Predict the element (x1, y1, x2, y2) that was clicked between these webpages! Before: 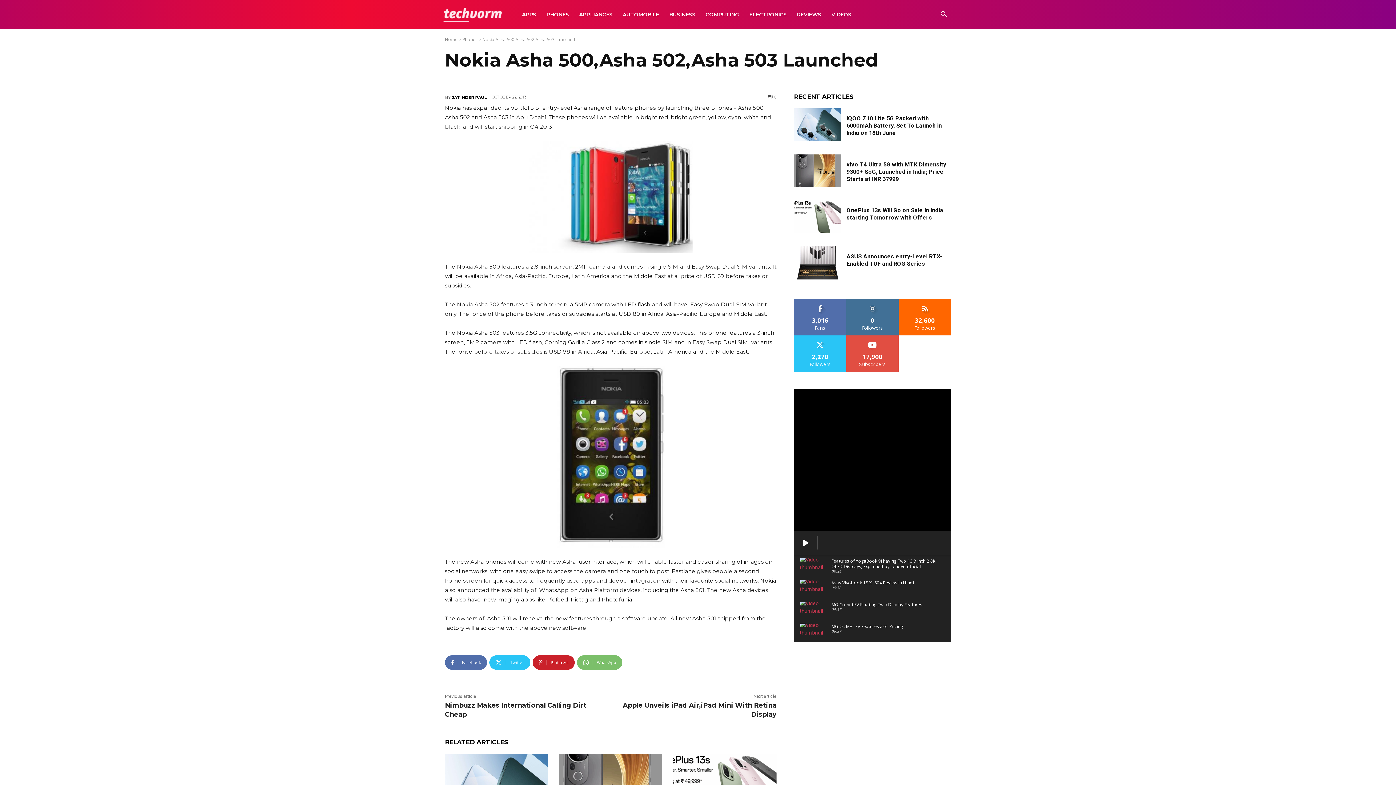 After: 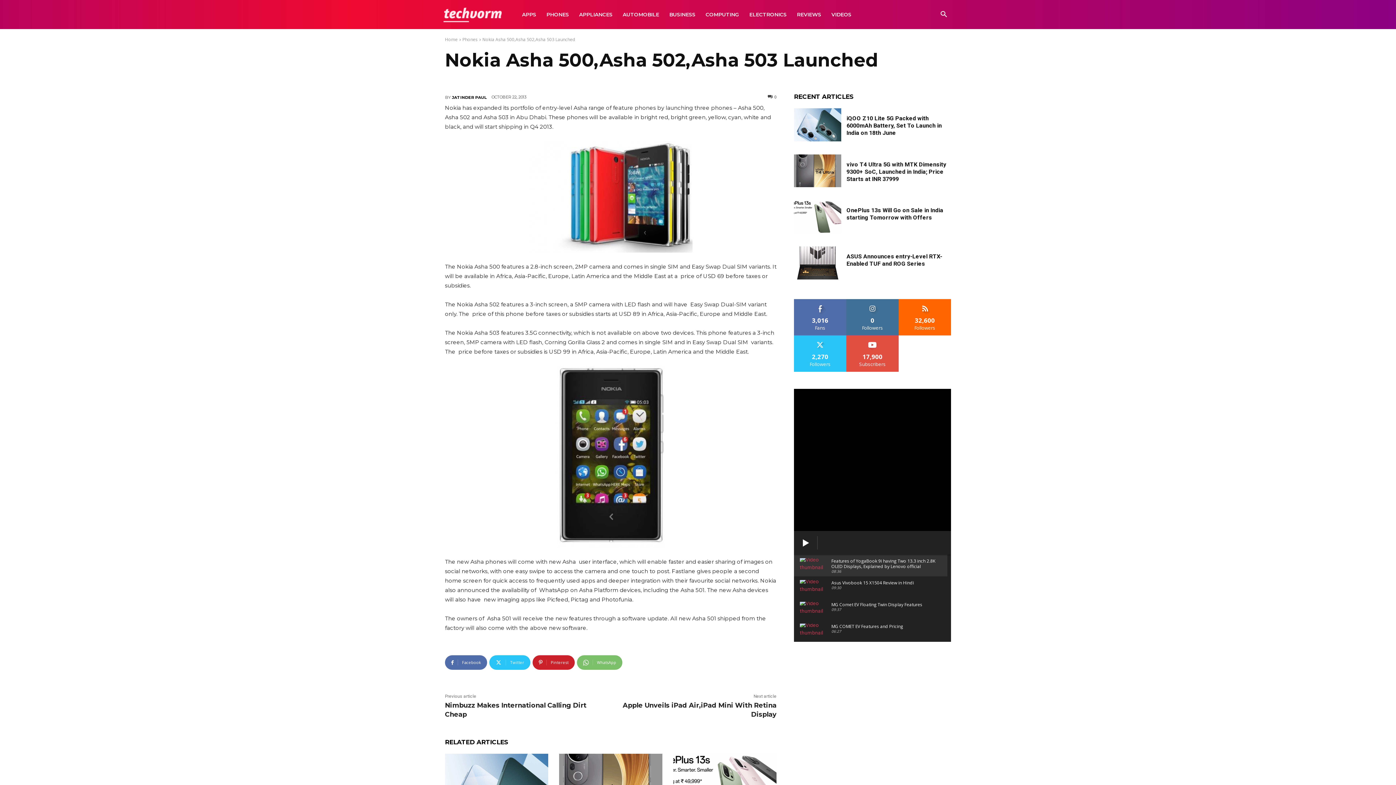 Action: bbox: (794, 554, 947, 576) label: Features of YogaBook 9i having Two 13.3 inch 2.8K OLED Displays, Explained by Lenovo official
08:36